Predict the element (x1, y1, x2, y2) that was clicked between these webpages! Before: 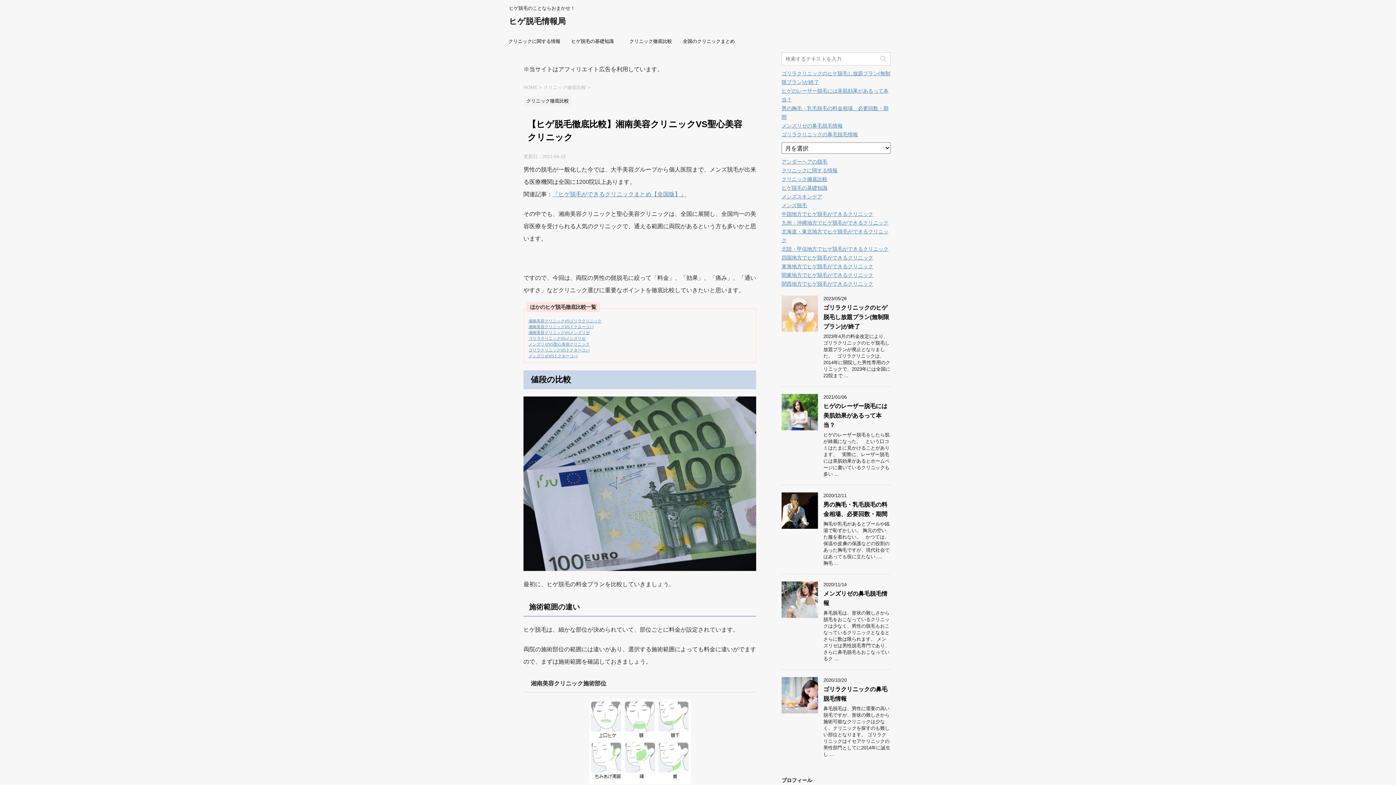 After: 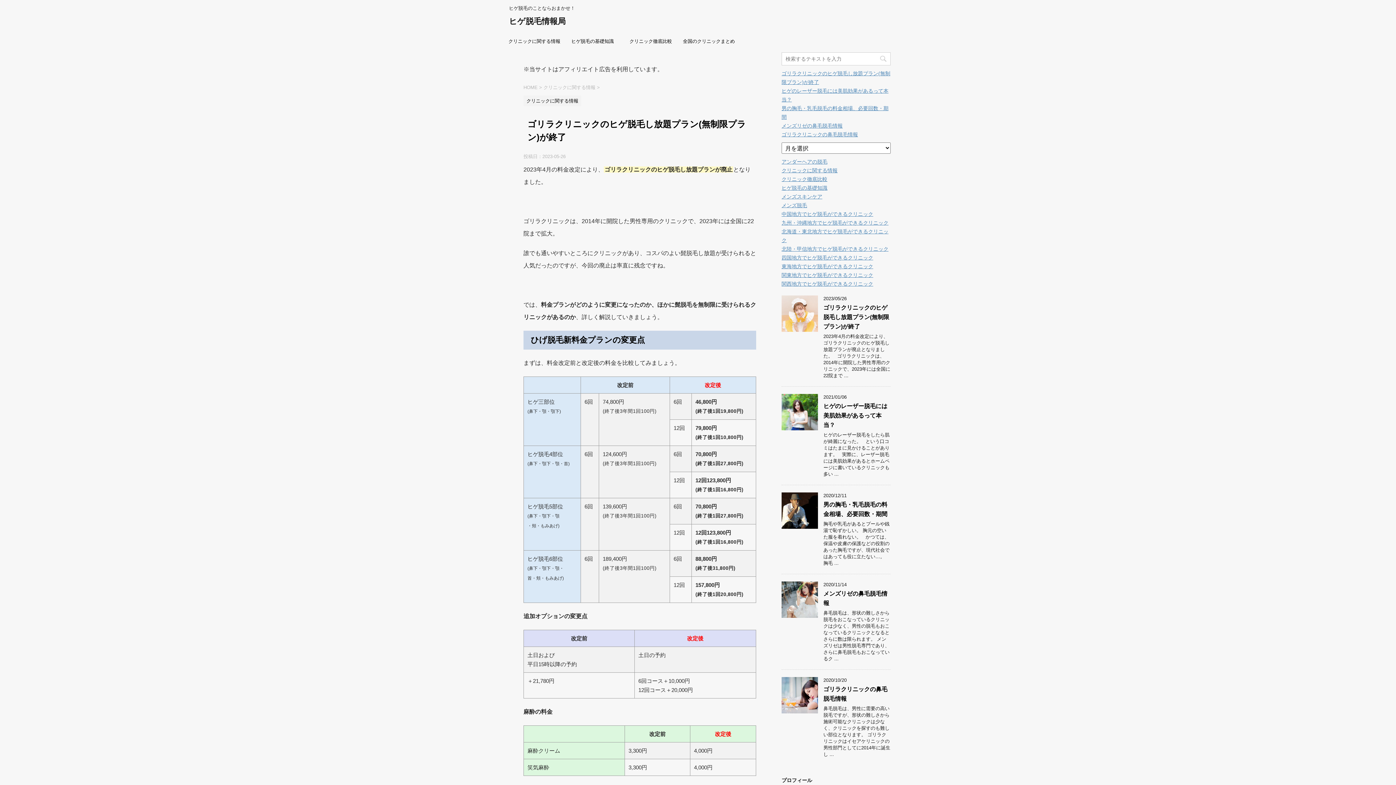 Action: bbox: (781, 325, 818, 331)